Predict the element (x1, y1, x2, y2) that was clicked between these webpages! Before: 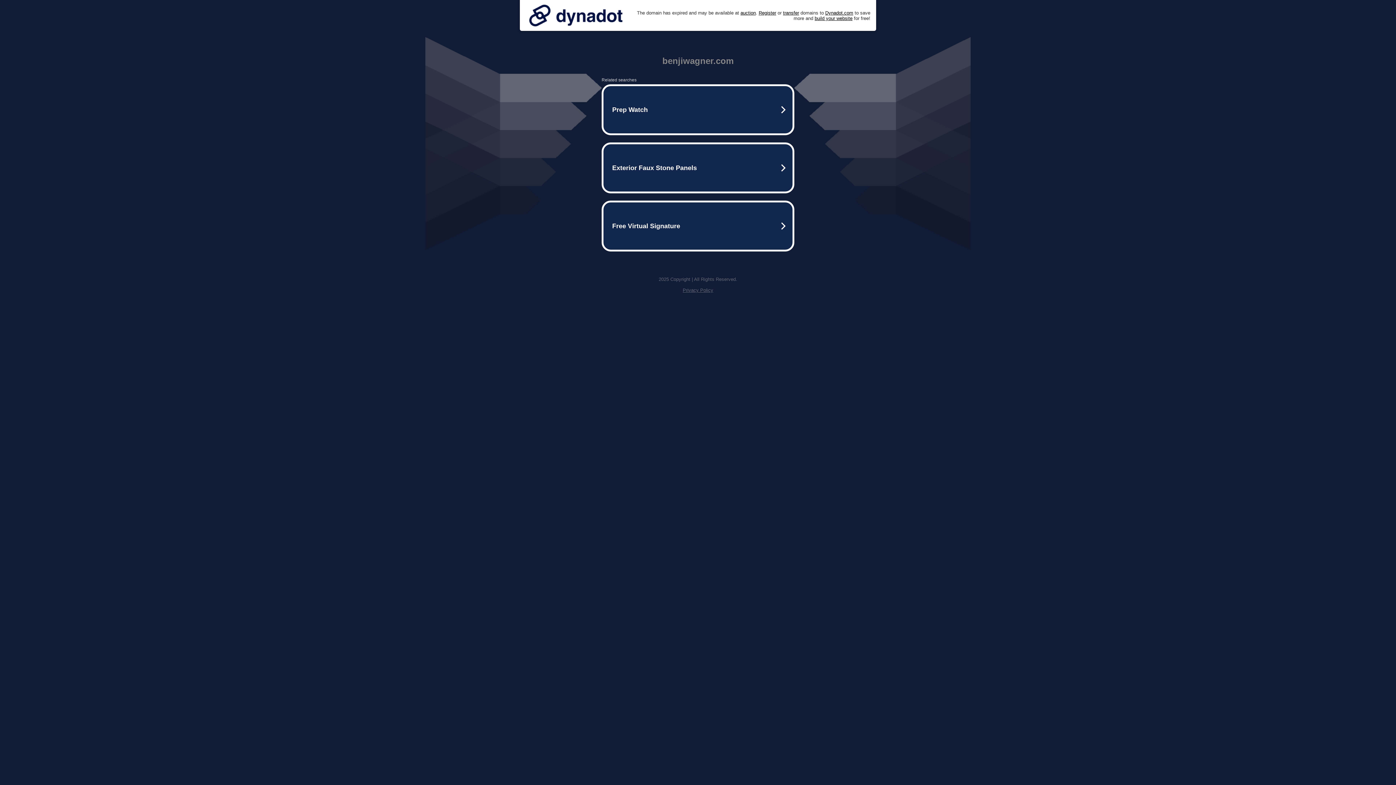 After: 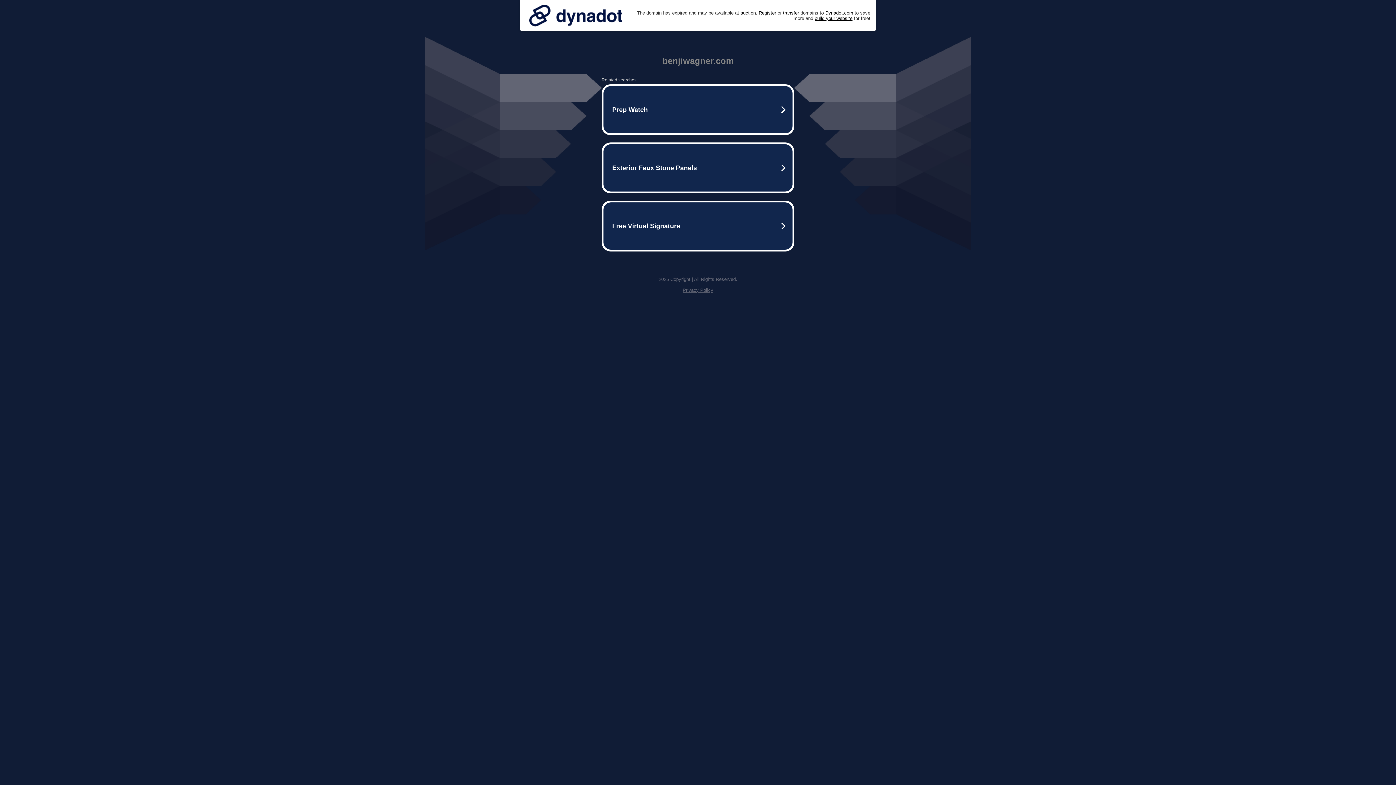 Action: label: Privacy Policy bbox: (682, 287, 713, 293)